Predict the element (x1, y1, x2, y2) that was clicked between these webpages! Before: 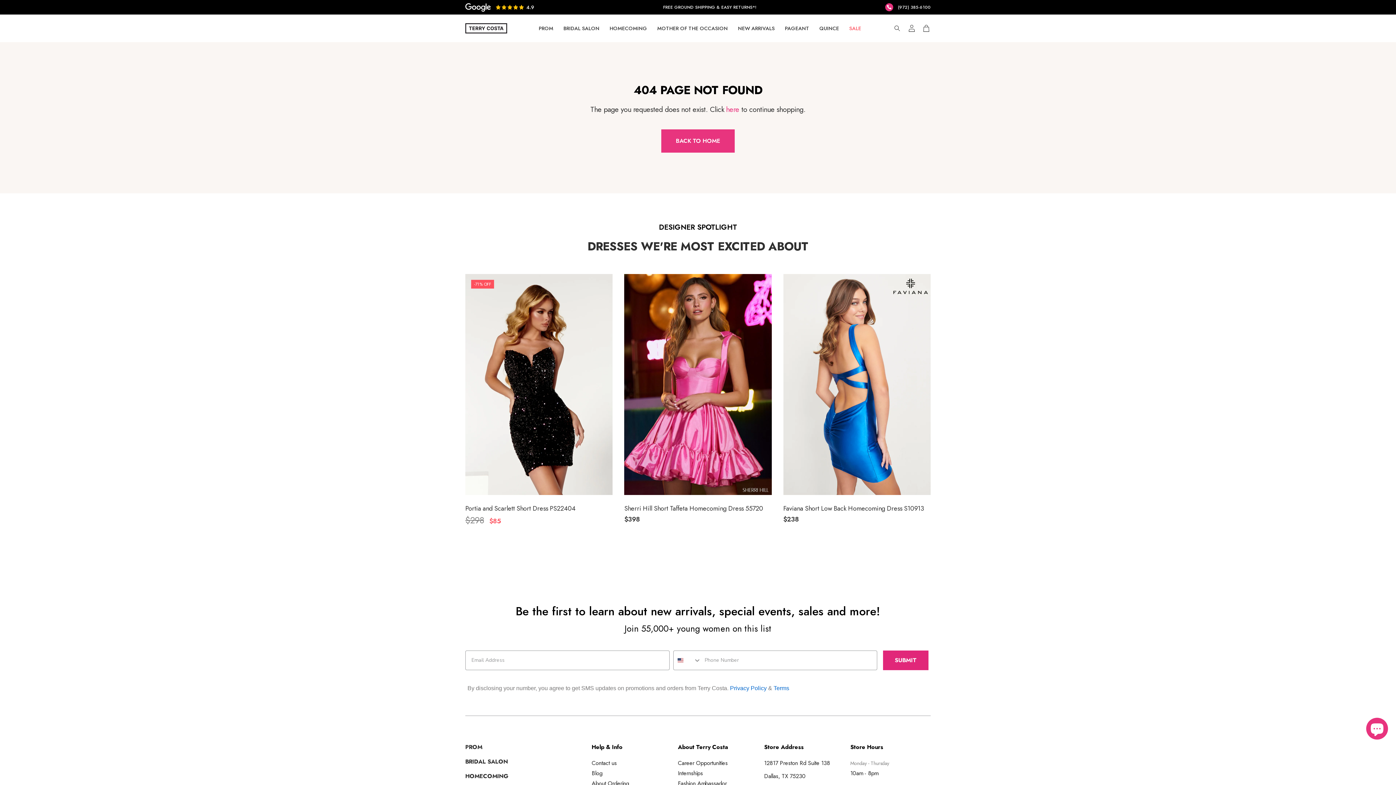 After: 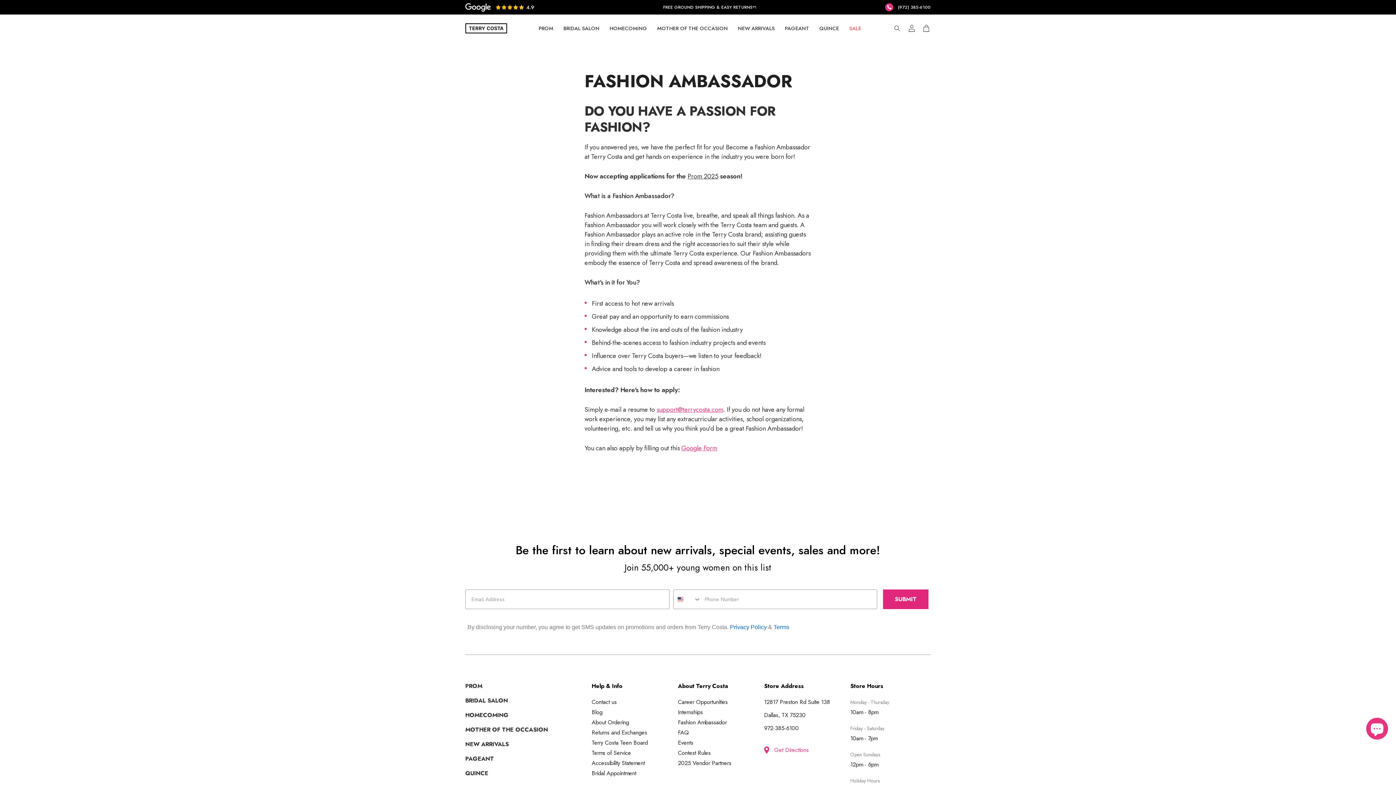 Action: label: Fashion Ambassador bbox: (678, 779, 758, 788)